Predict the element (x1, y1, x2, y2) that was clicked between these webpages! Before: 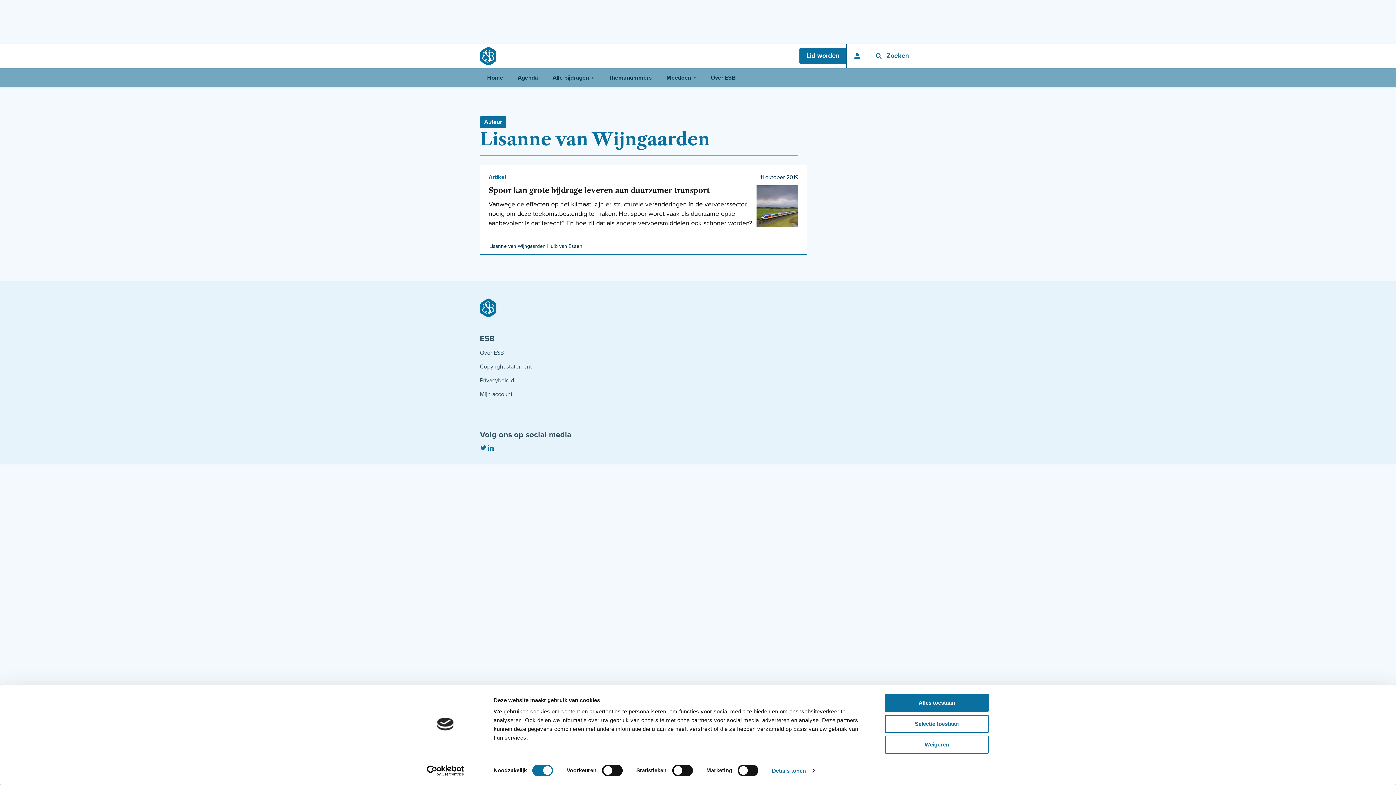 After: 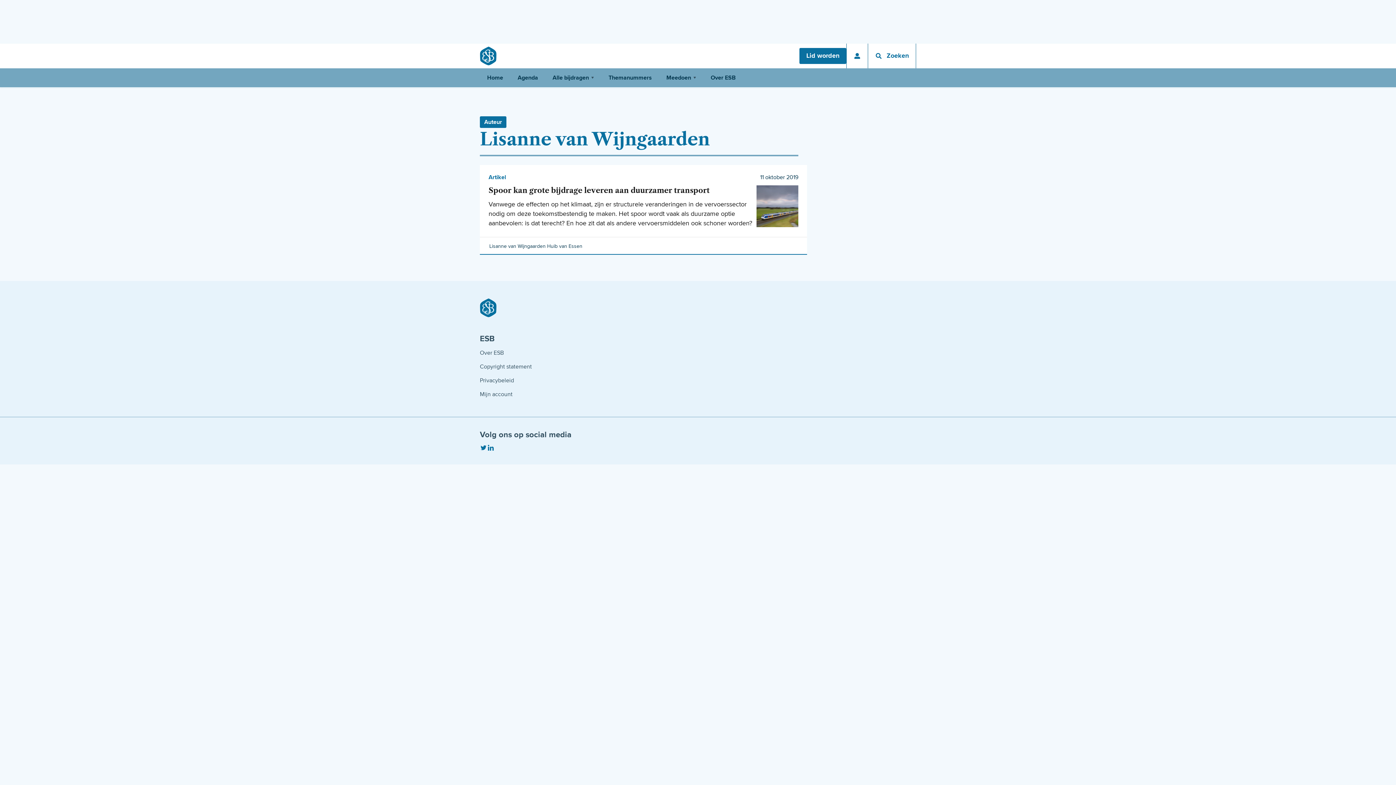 Action: label: Weigeren bbox: (885, 736, 989, 754)